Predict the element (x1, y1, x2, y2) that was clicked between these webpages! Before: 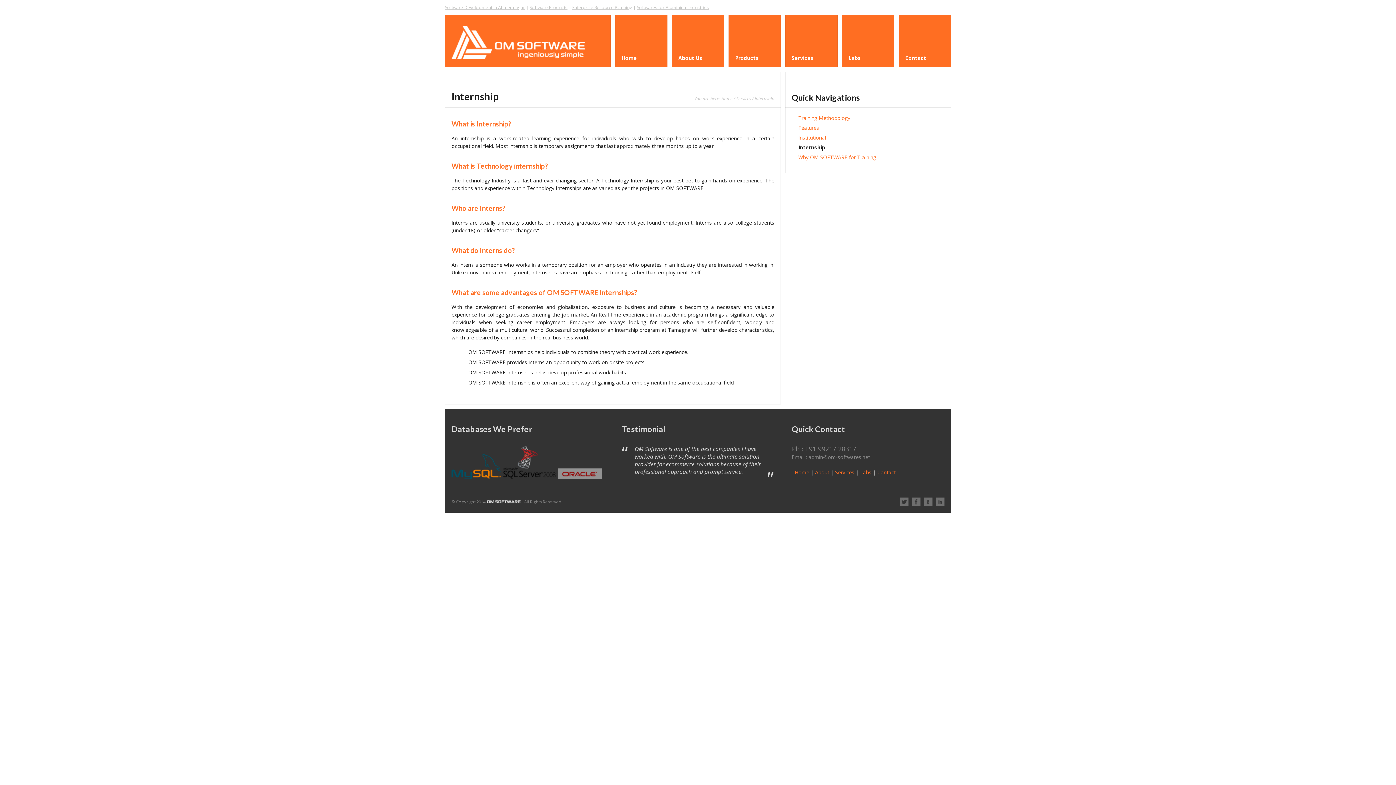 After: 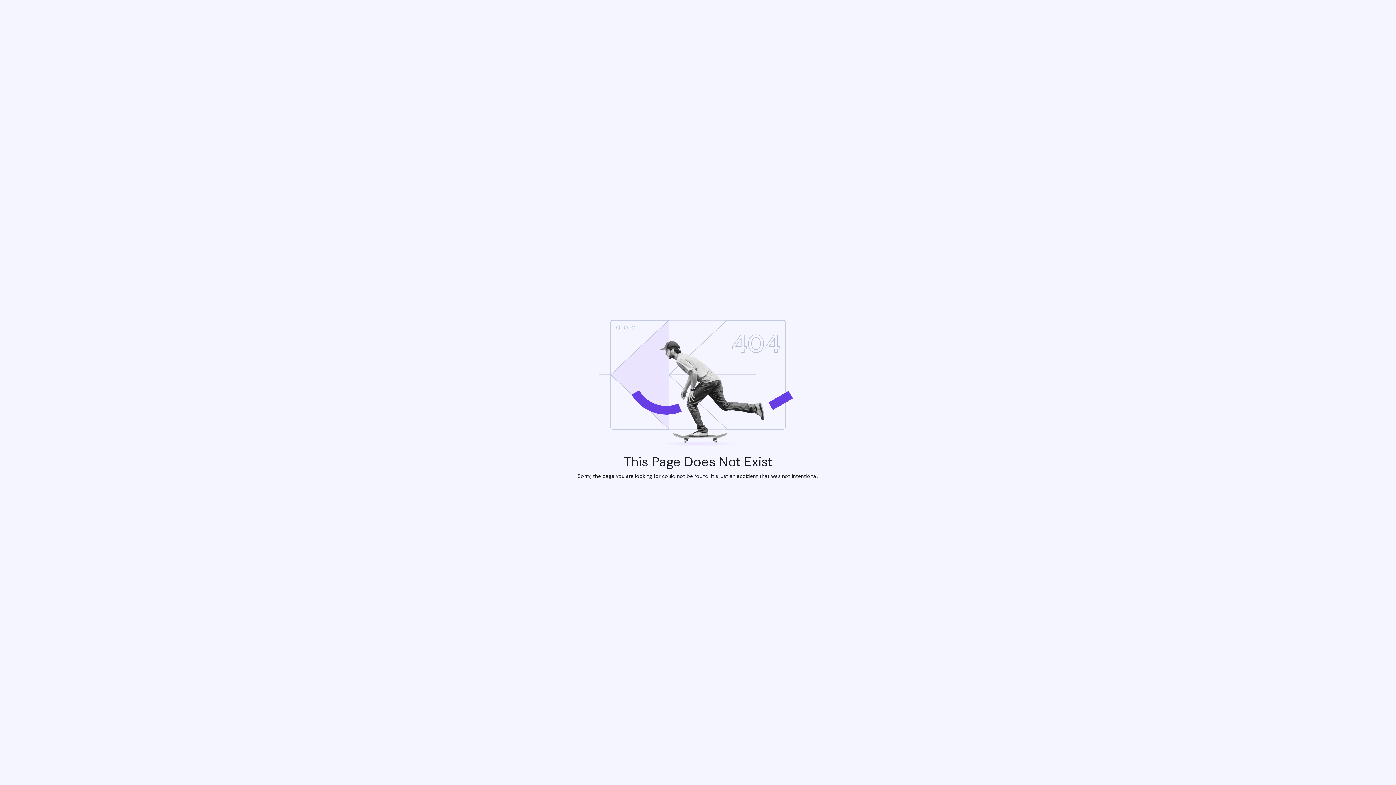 Action: bbox: (842, 14, 894, 67) label: Labs